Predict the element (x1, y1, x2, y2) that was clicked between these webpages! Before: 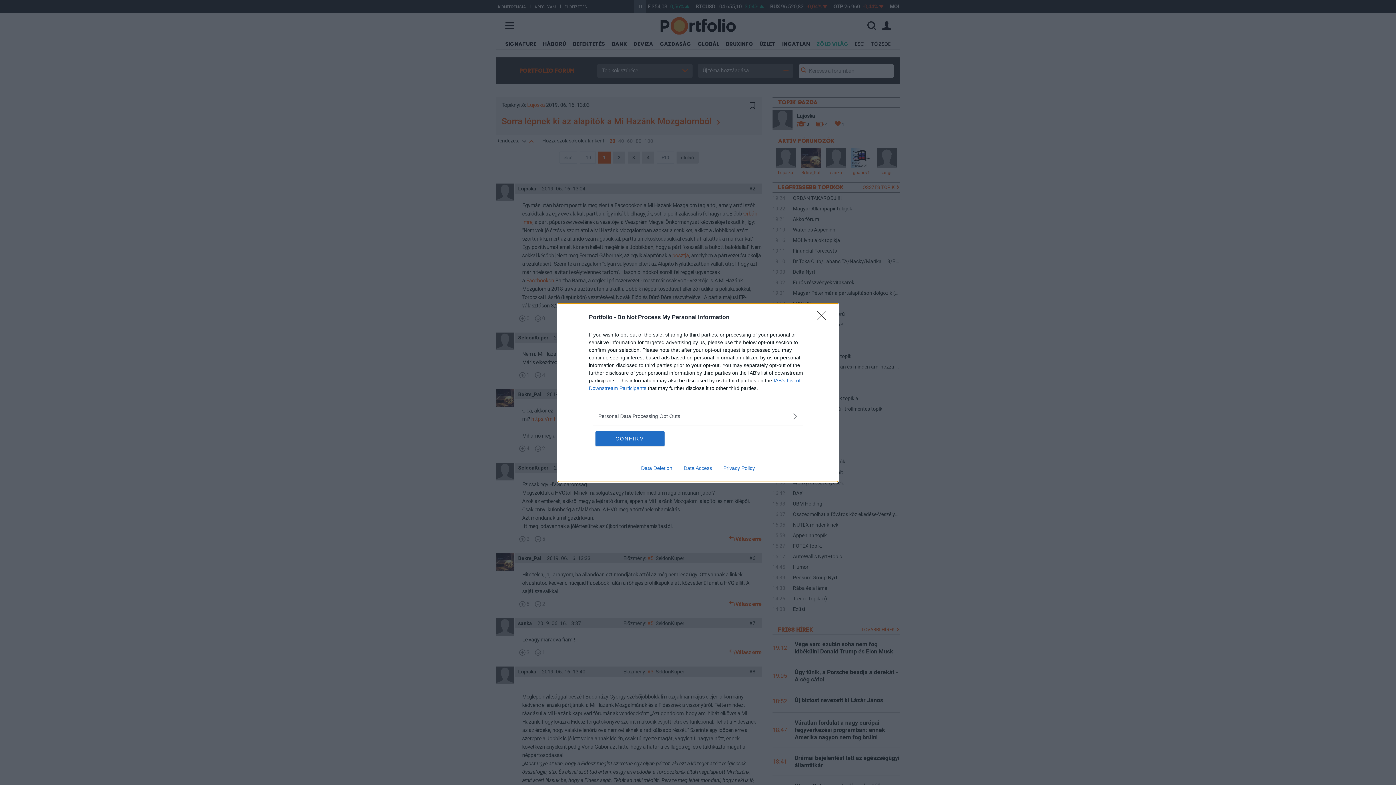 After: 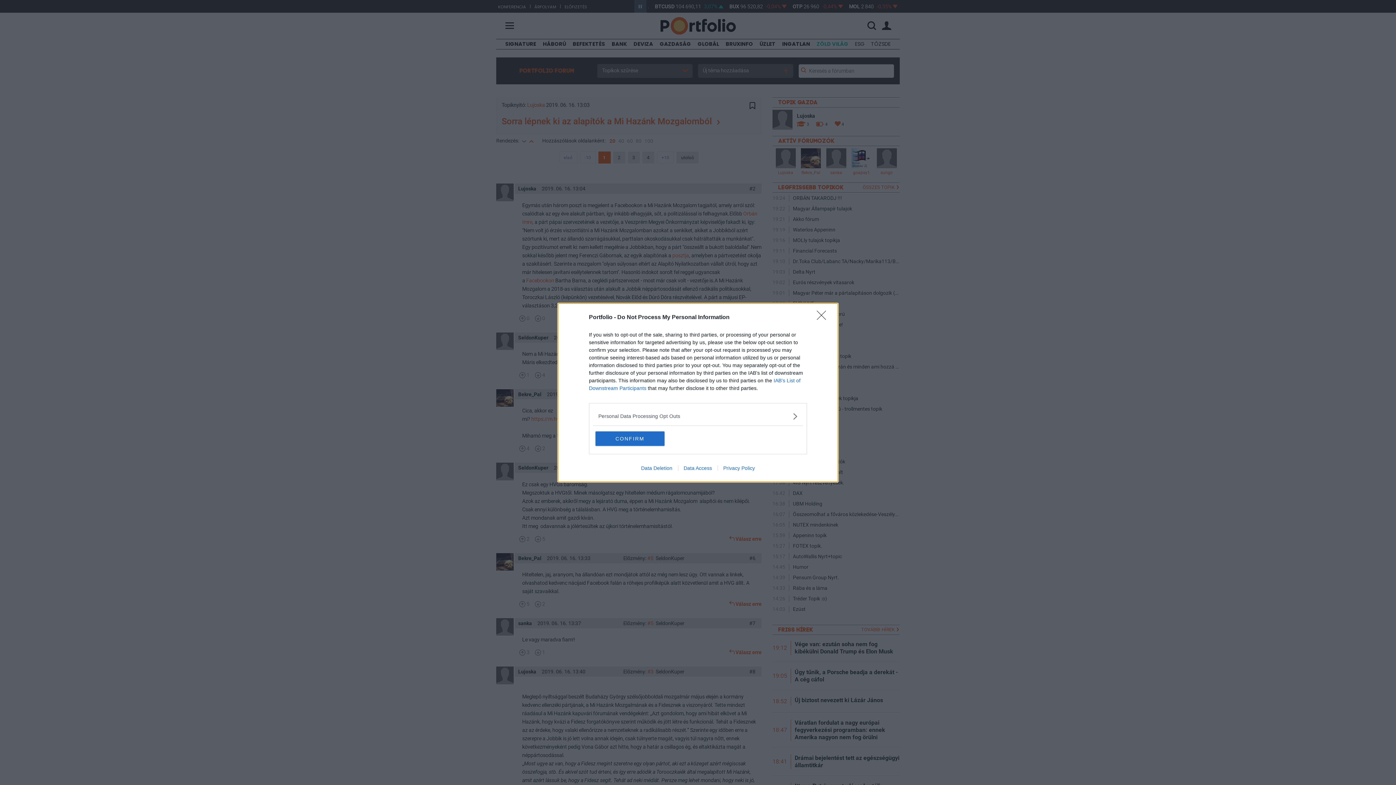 Action: label: Data Deletion bbox: (635, 465, 678, 471)